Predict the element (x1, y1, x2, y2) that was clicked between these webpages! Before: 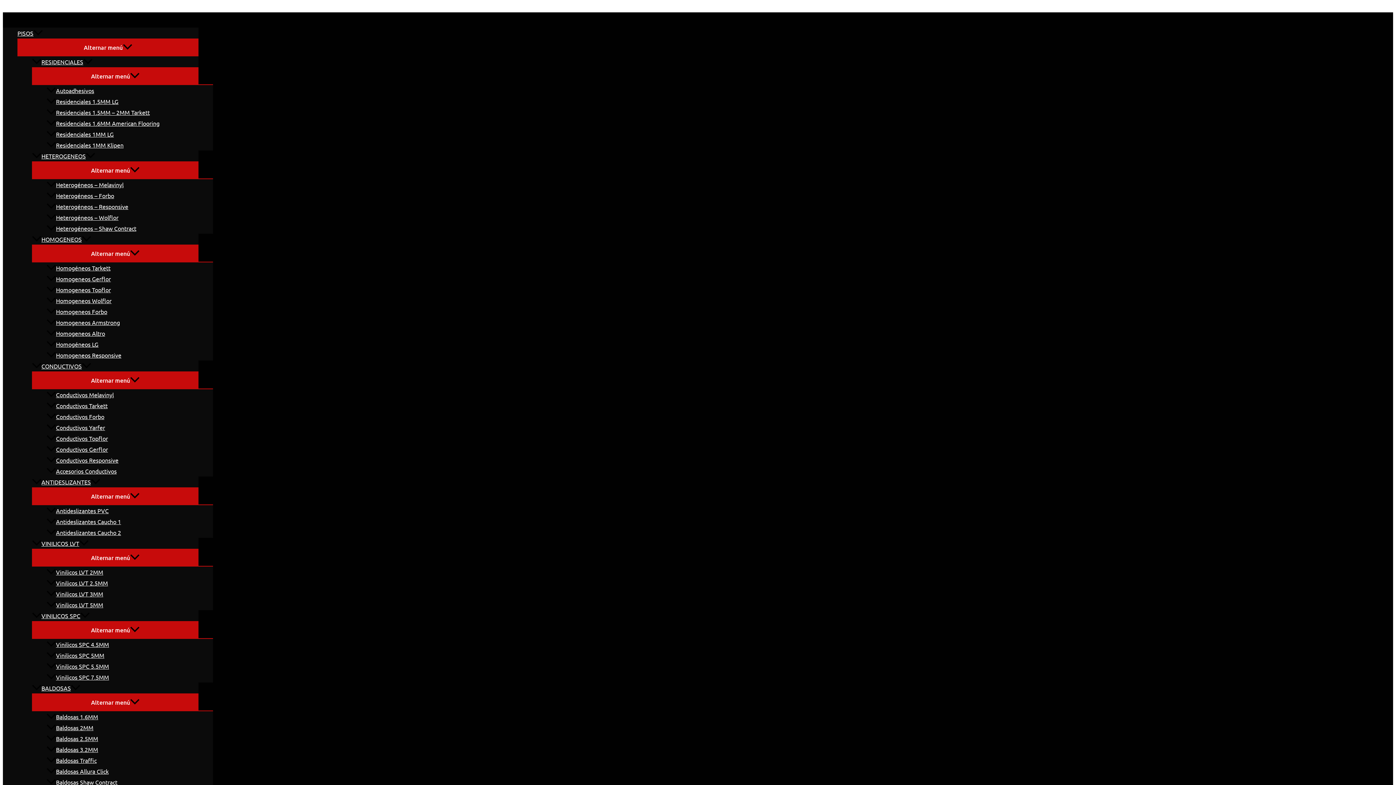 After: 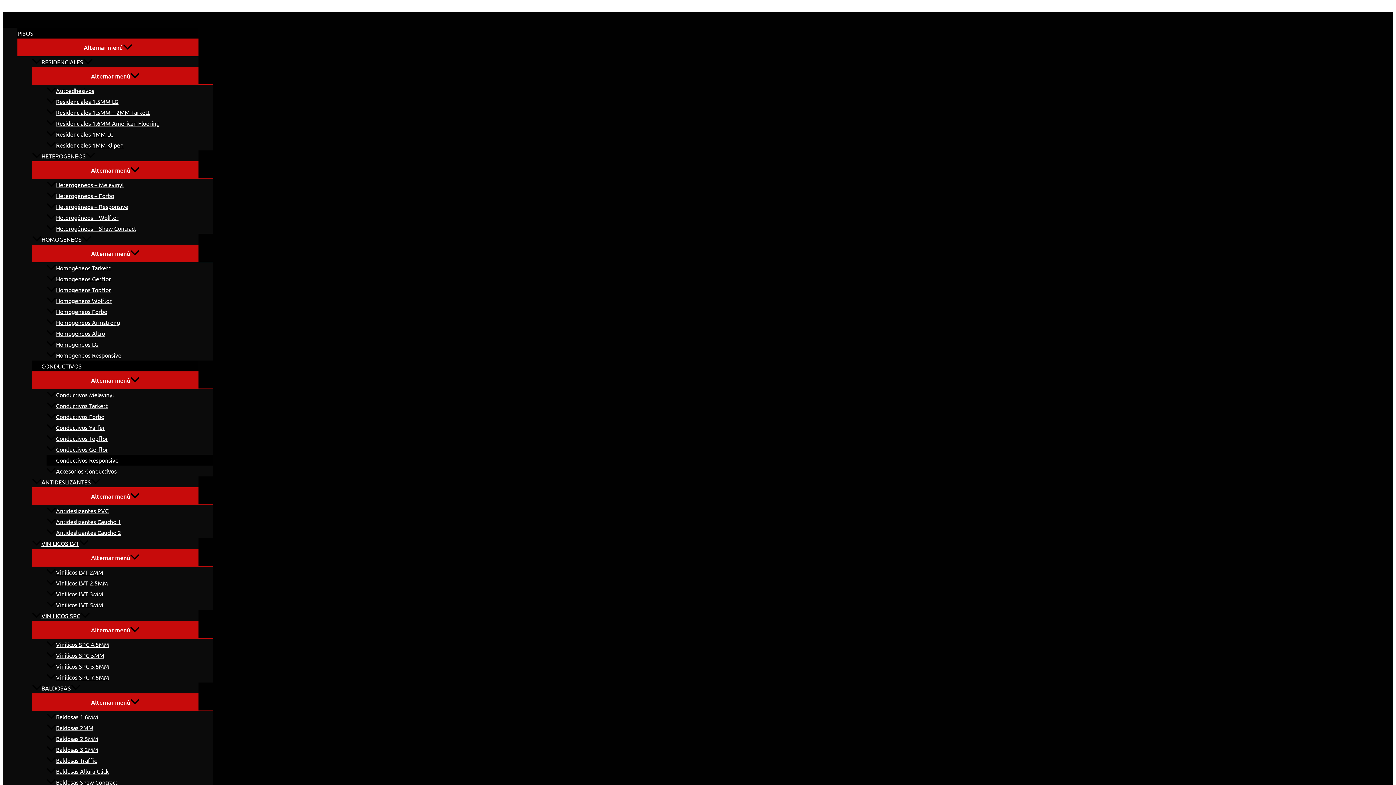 Action: bbox: (46, 481, 213, 492) label: Conductivos Responsive